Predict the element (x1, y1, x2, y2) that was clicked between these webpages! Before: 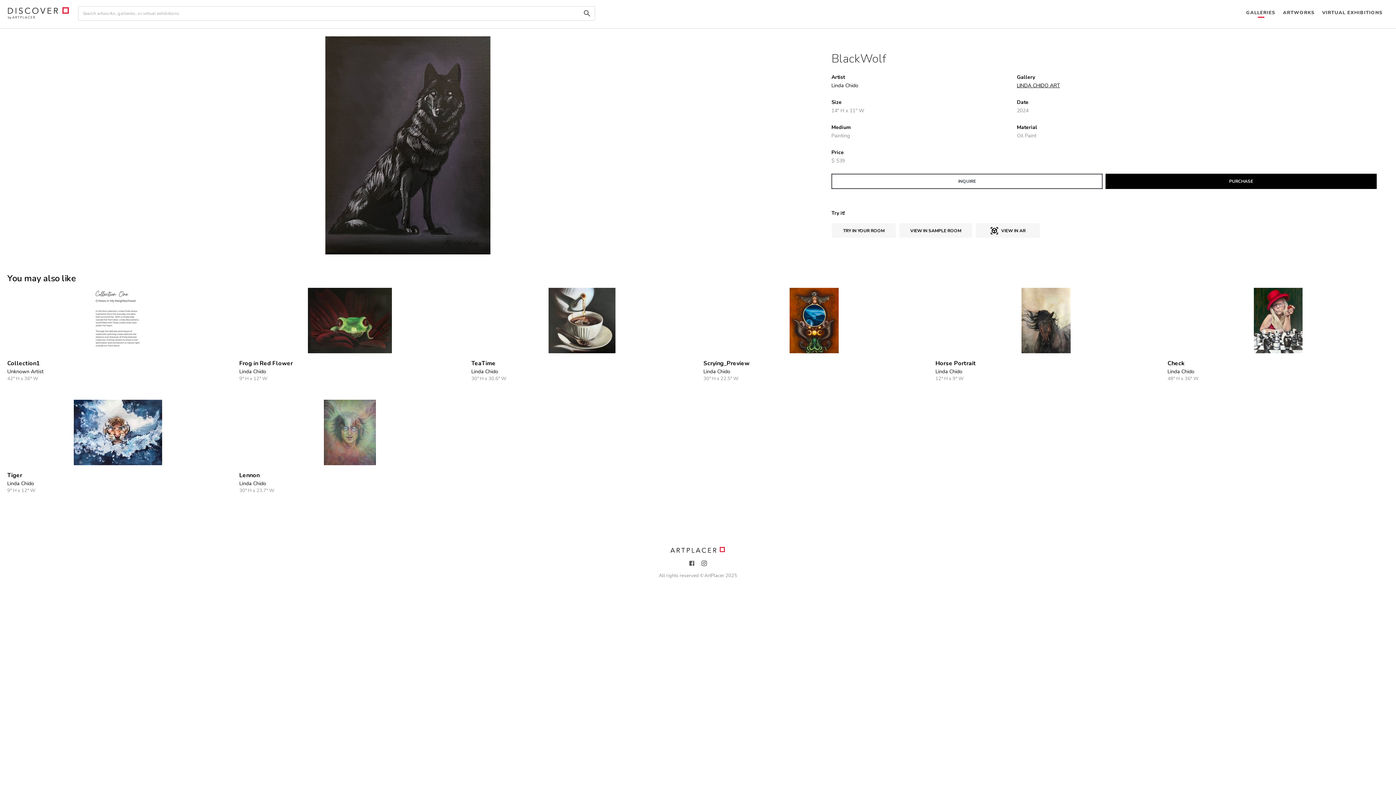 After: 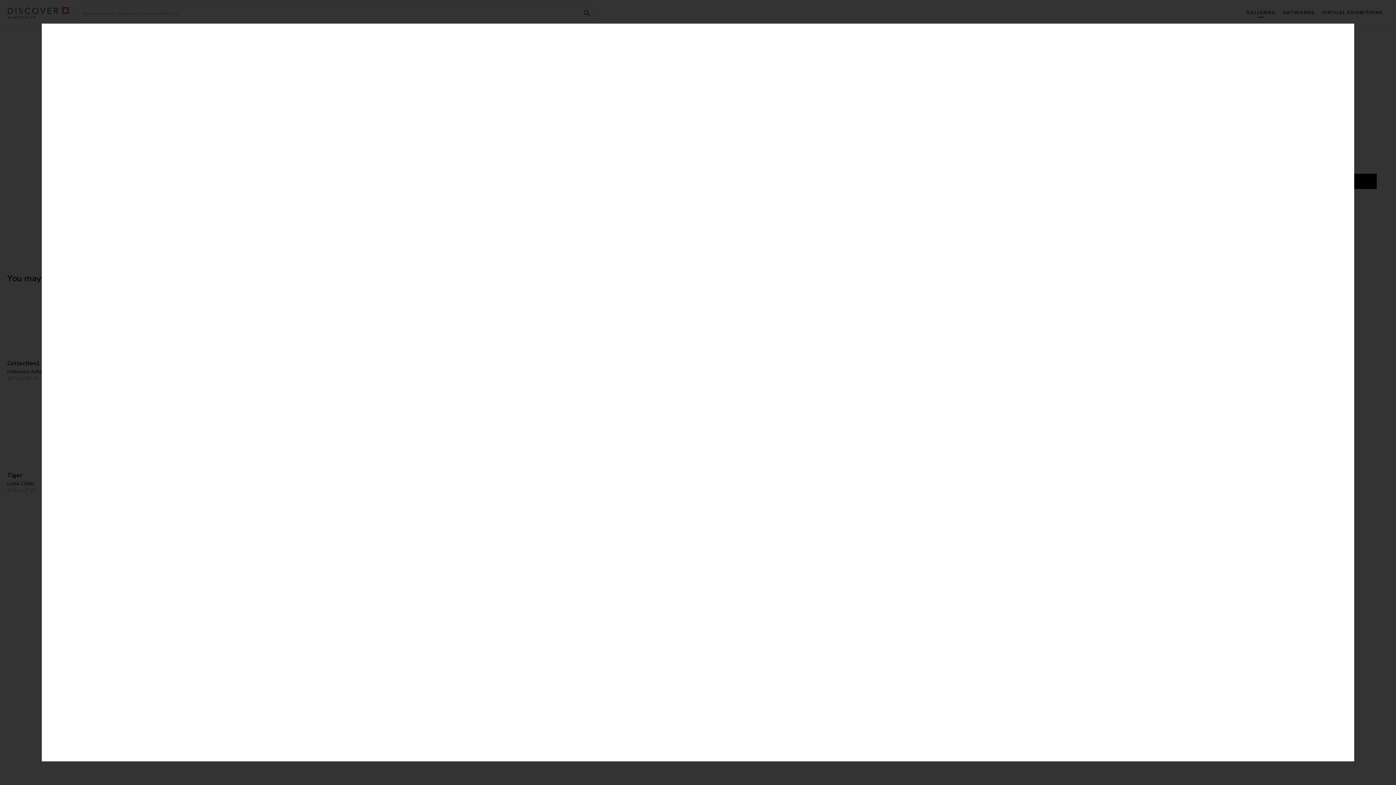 Action: label: VIEW IN SAMPLE ROOM bbox: (899, 222, 972, 238)